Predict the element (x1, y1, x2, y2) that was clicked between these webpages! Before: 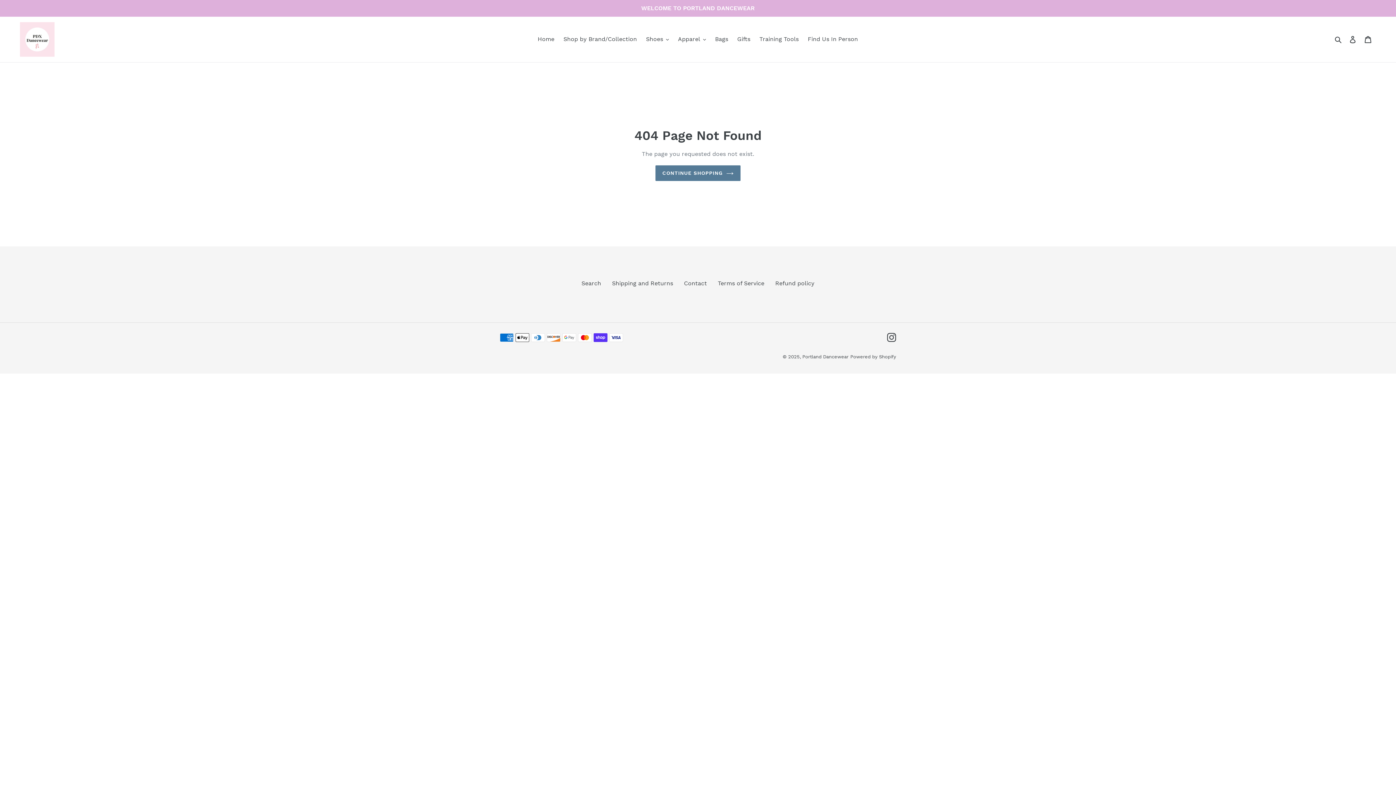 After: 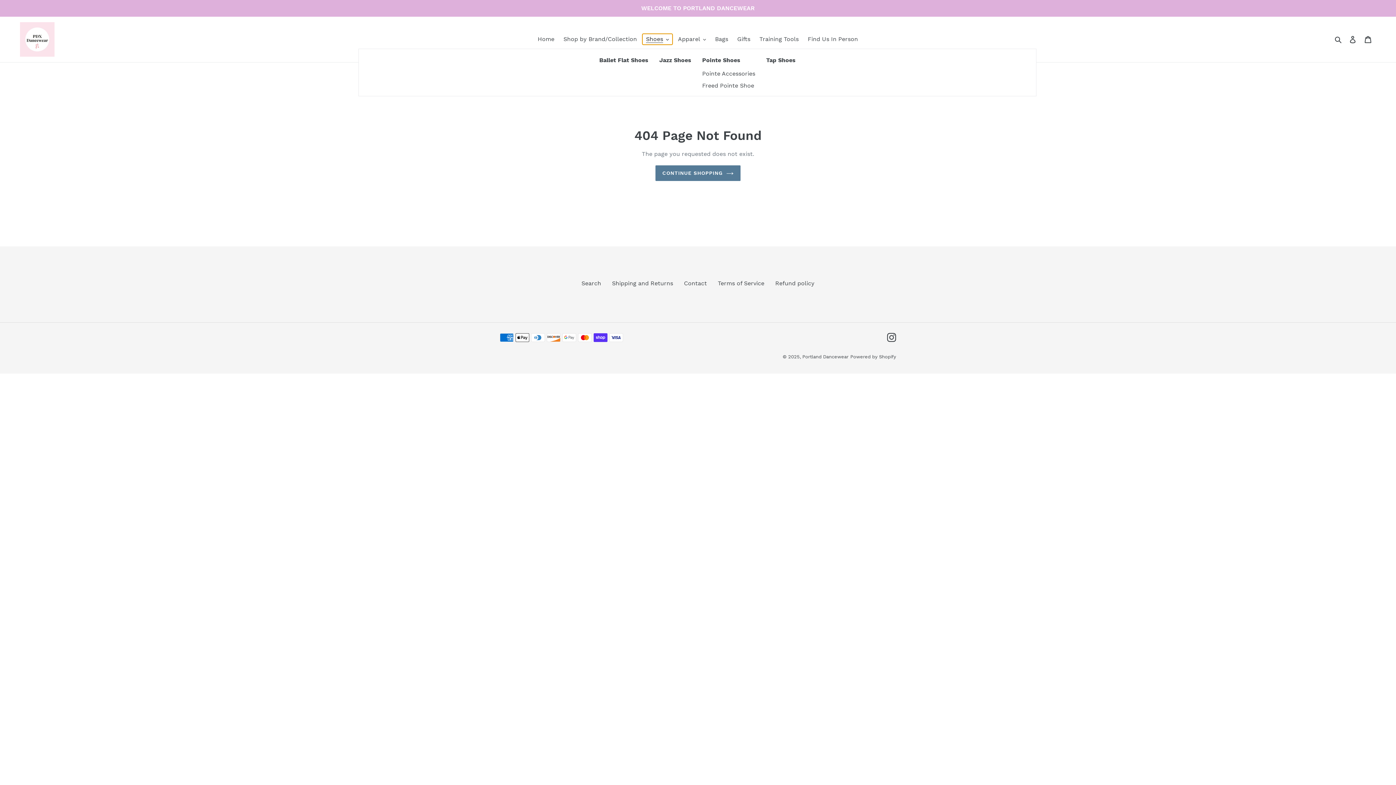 Action: bbox: (642, 33, 672, 44) label: Shoes